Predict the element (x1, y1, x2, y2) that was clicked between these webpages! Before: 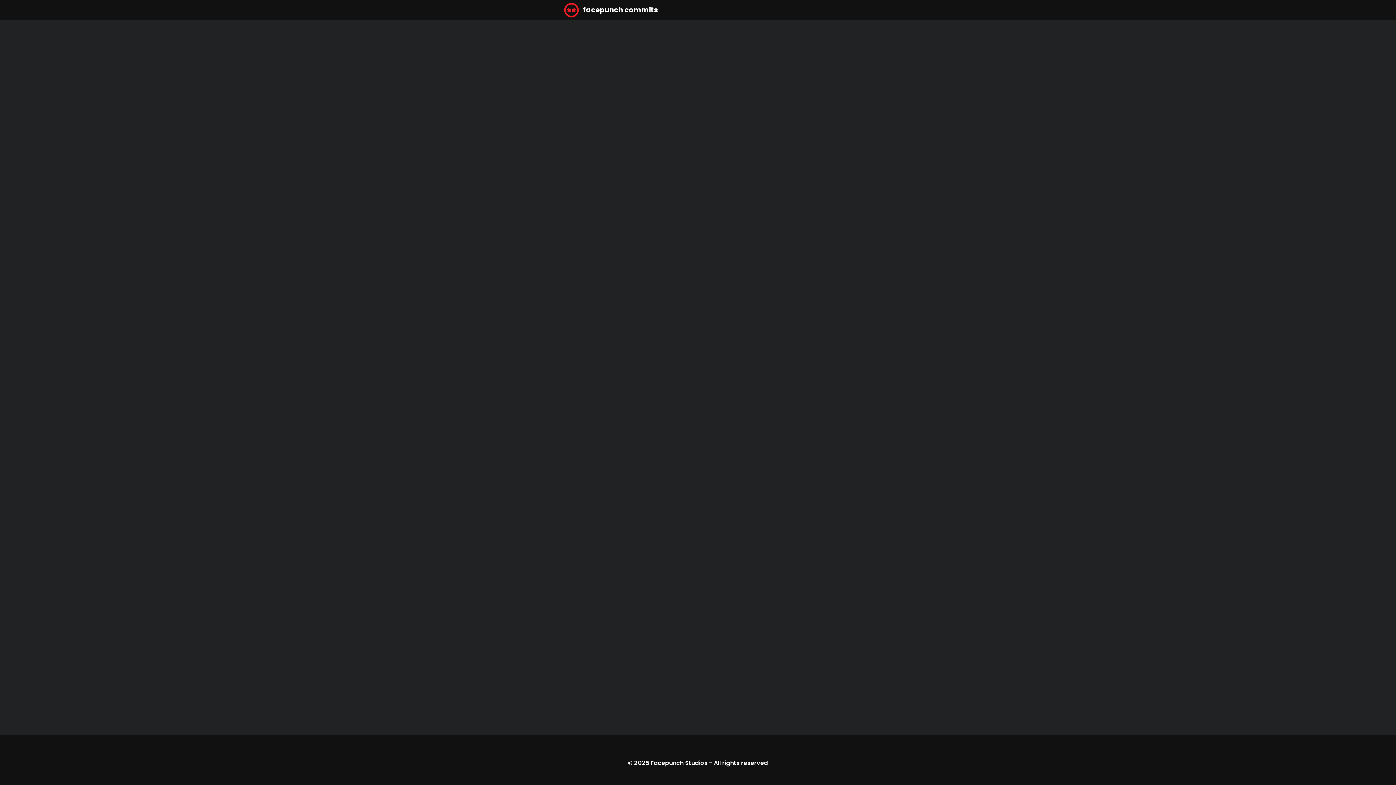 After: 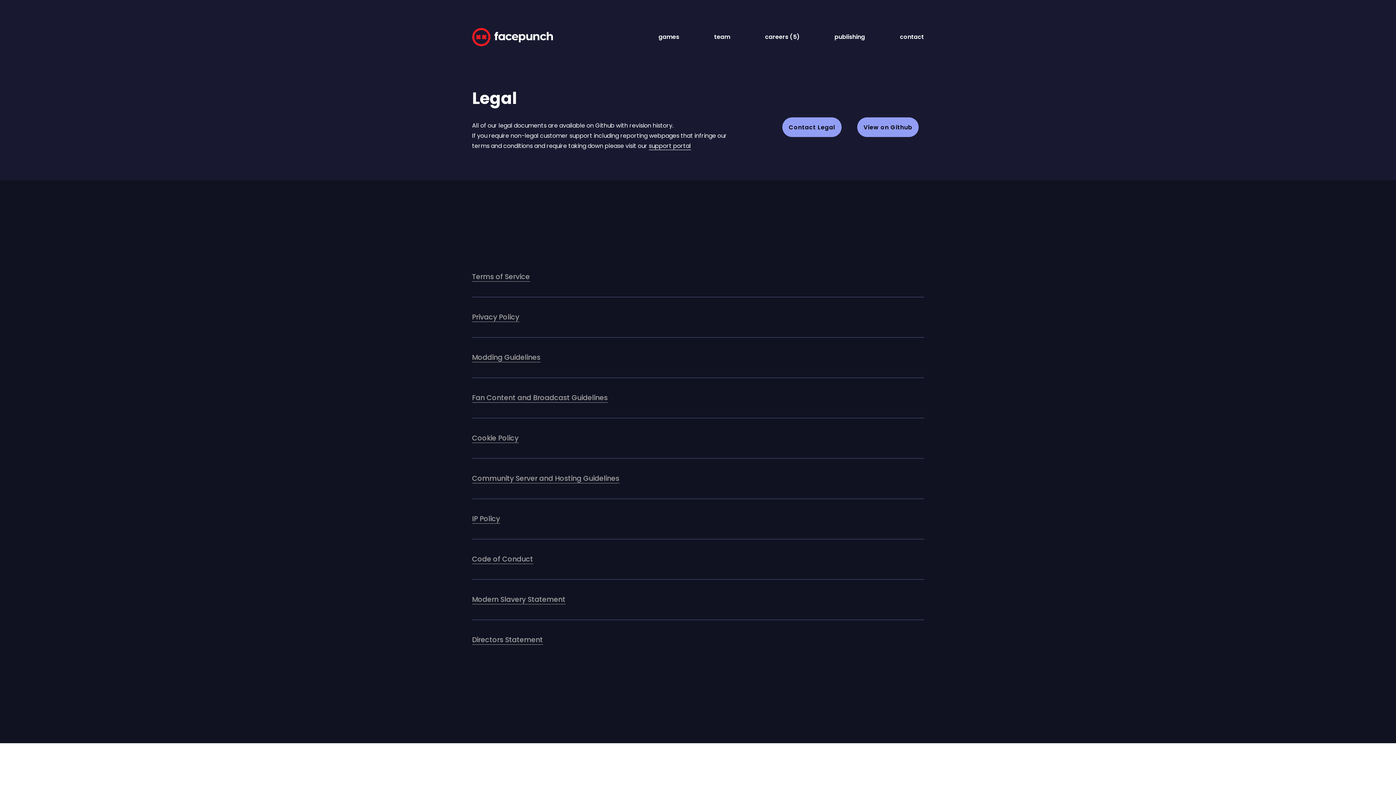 Action: bbox: (714, 759, 768, 767) label: All rights reserved